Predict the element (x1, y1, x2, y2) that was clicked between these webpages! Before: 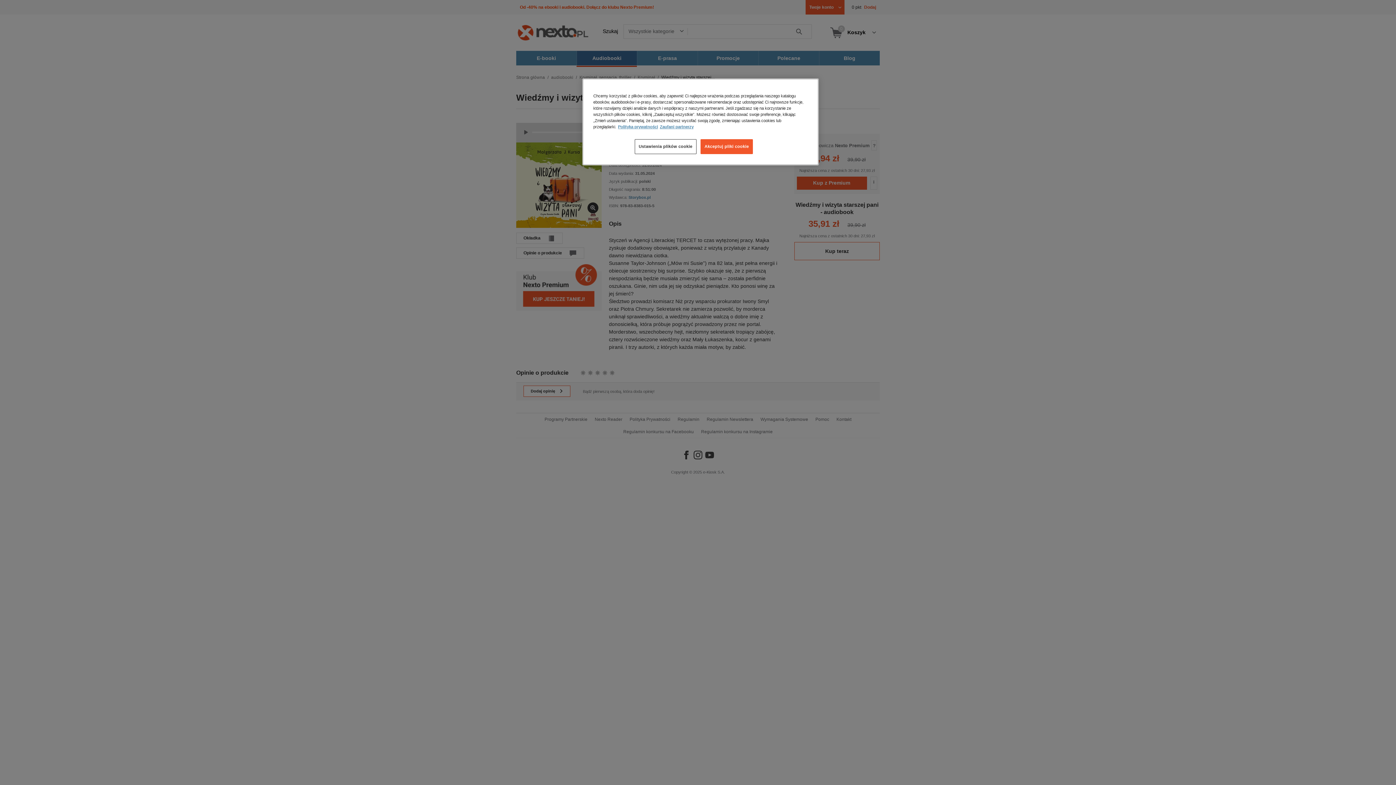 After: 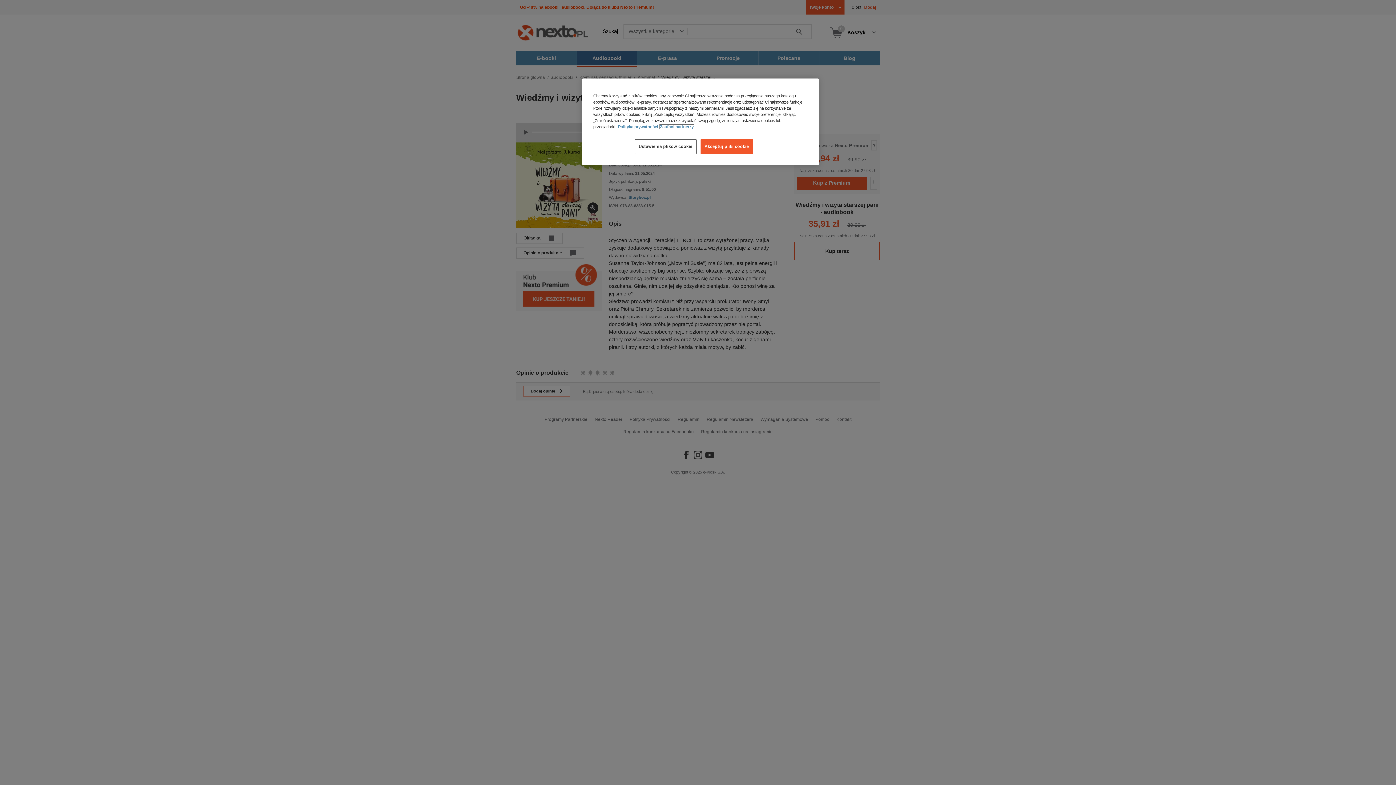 Action: label: Zaufani partnerzy, otwiera się w nowym oknie bbox: (660, 124, 693, 129)